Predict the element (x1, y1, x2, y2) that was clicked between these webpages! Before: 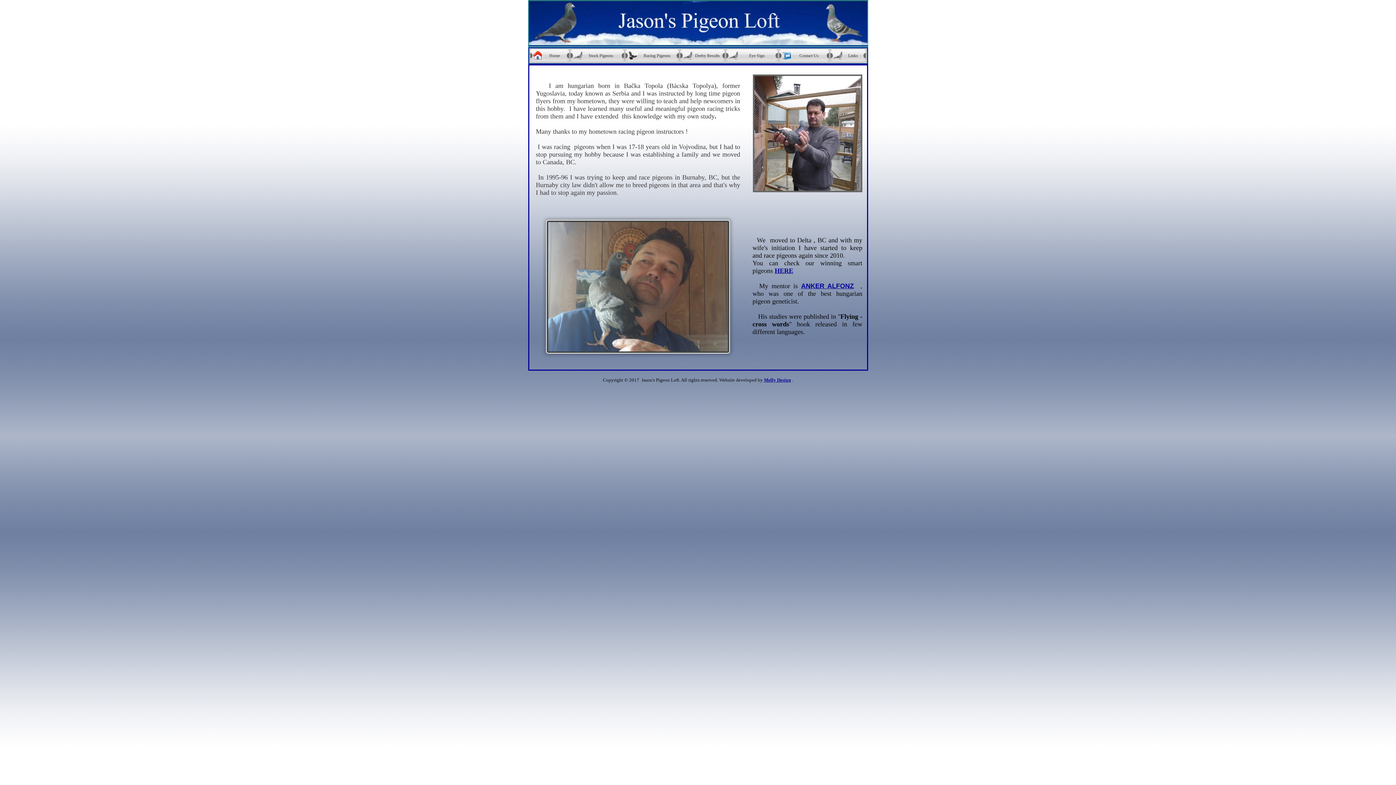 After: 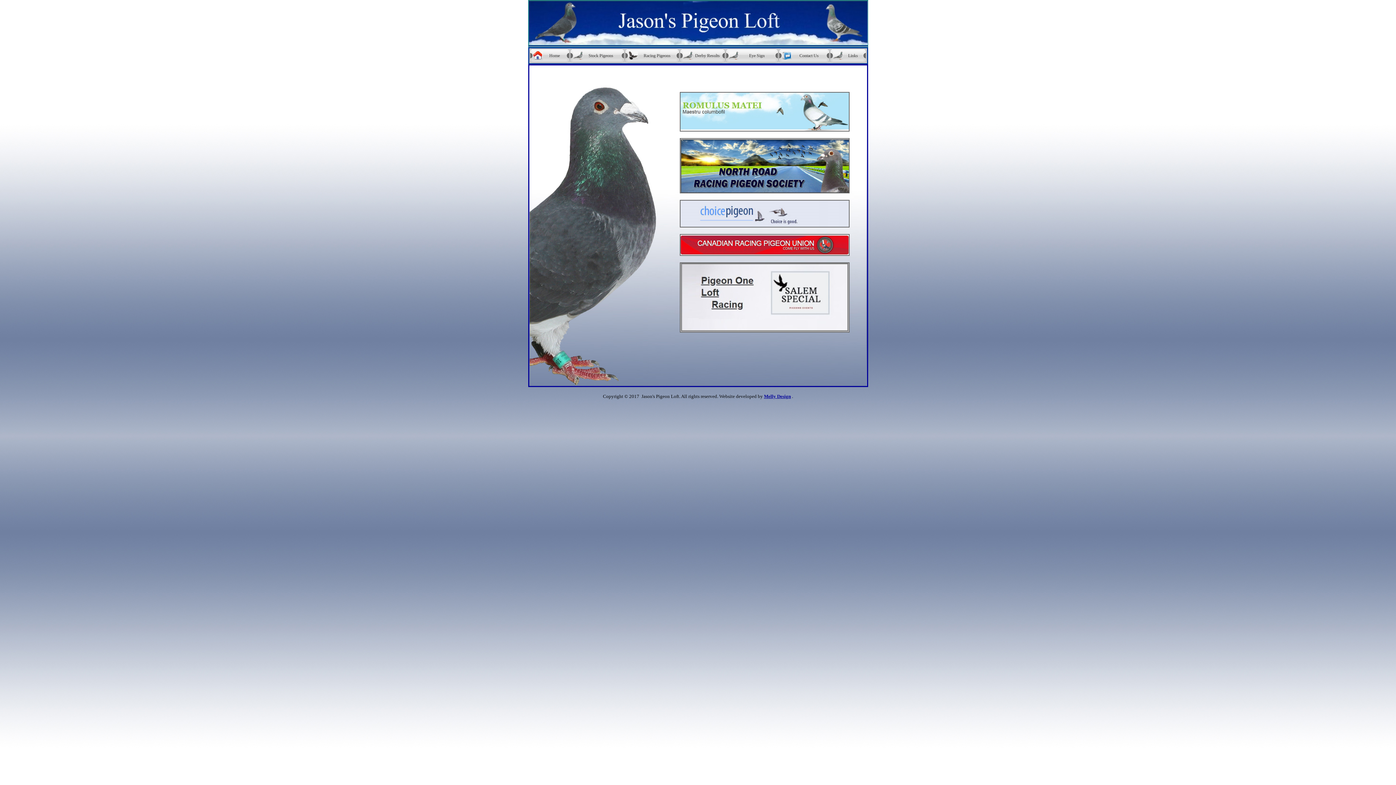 Action: bbox: (830, 48, 866, 62) label: 	
	Links
	